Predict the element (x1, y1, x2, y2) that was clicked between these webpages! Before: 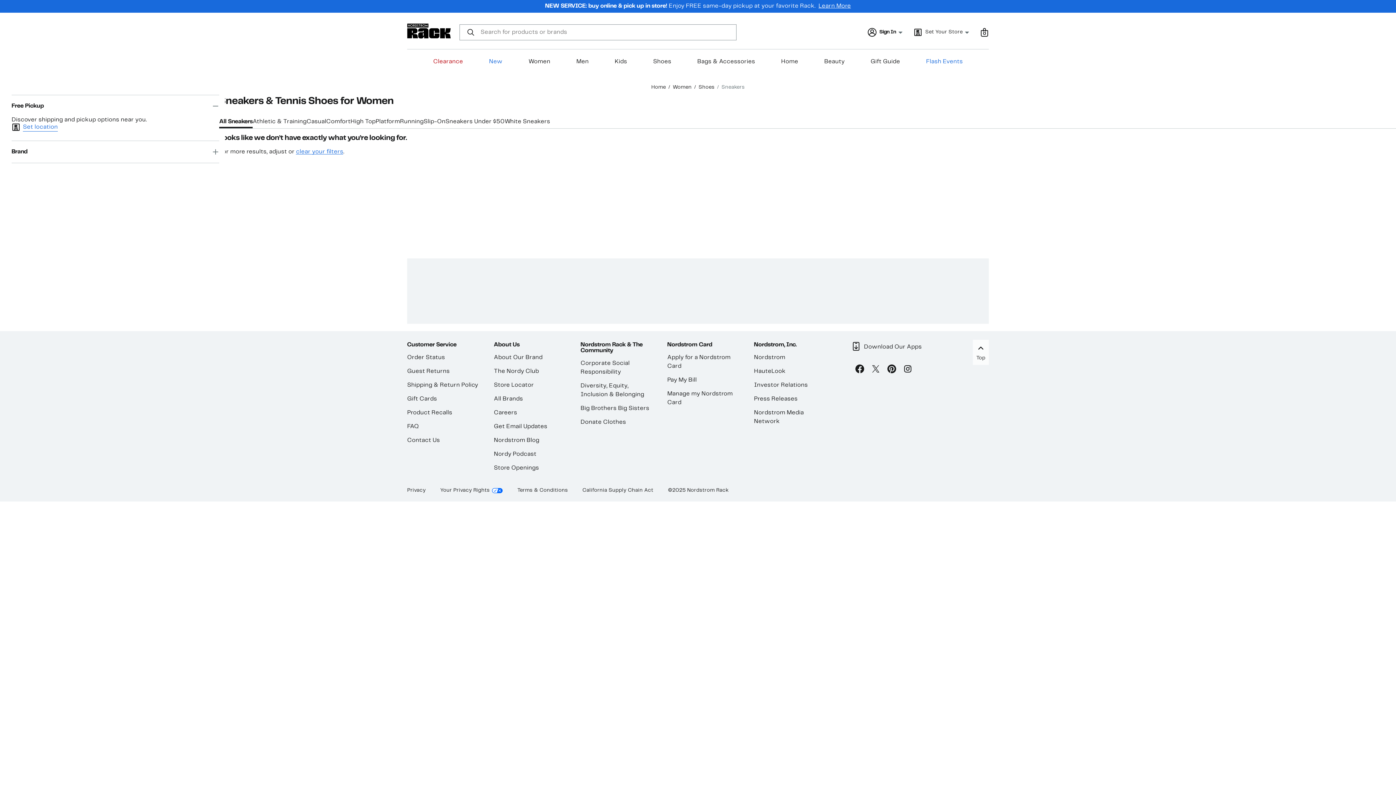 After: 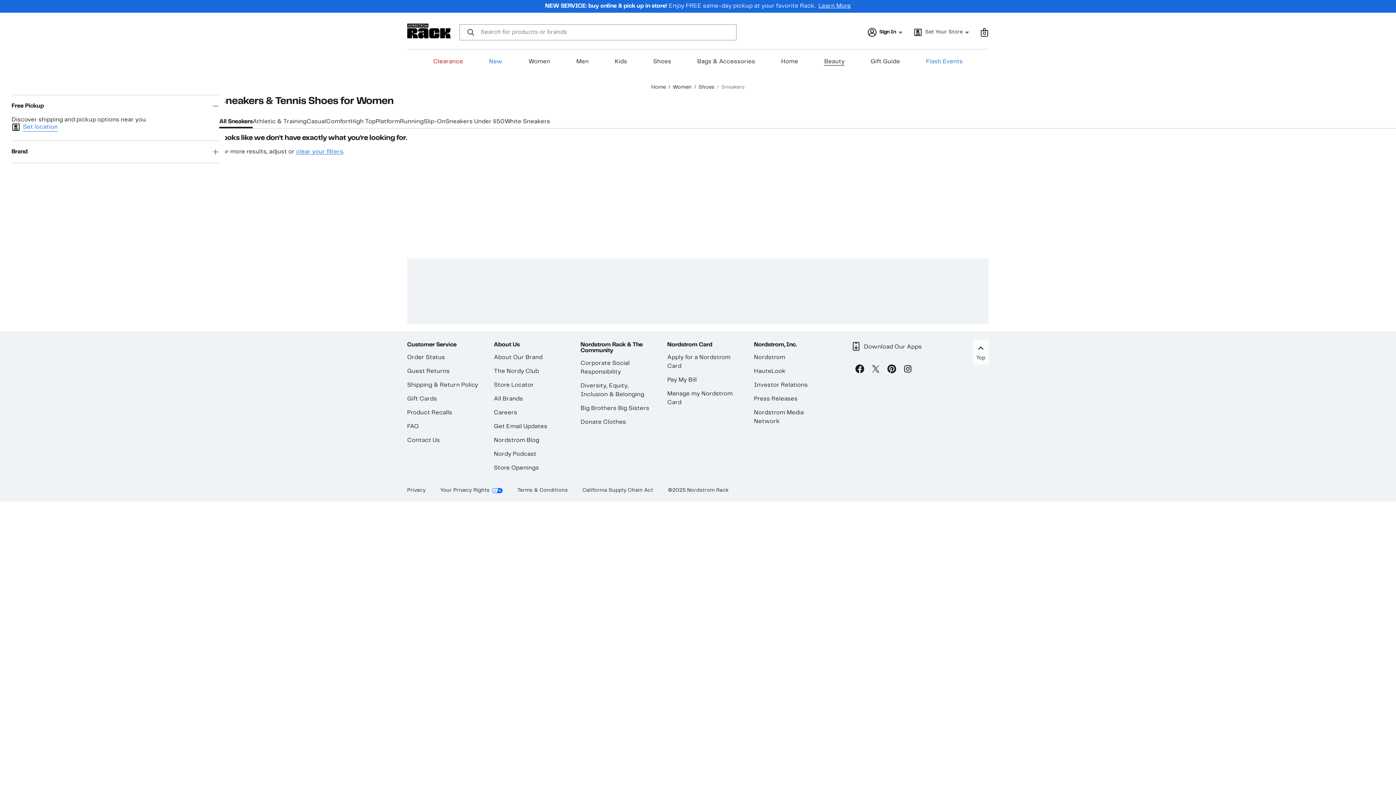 Action: label: Beauty bbox: (824, 58, 844, 65)